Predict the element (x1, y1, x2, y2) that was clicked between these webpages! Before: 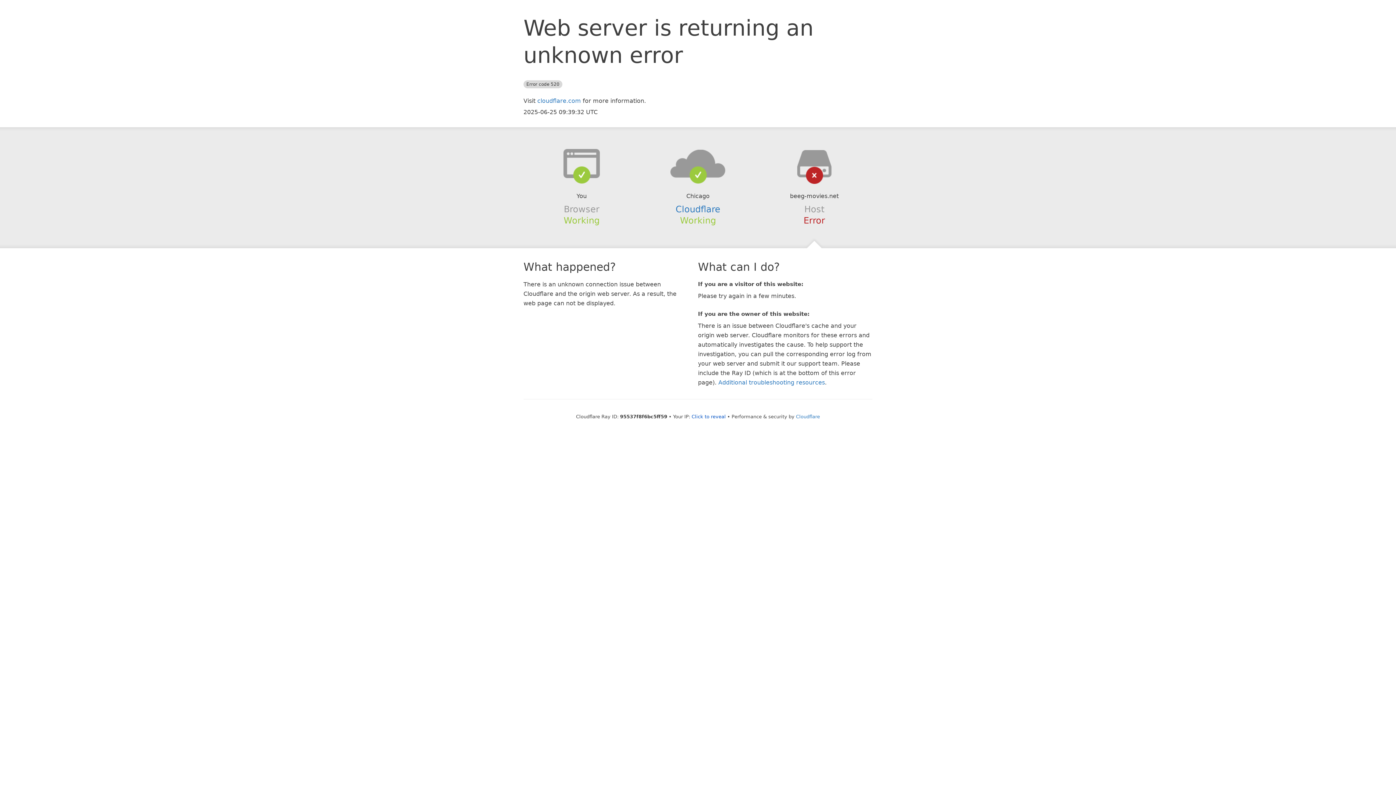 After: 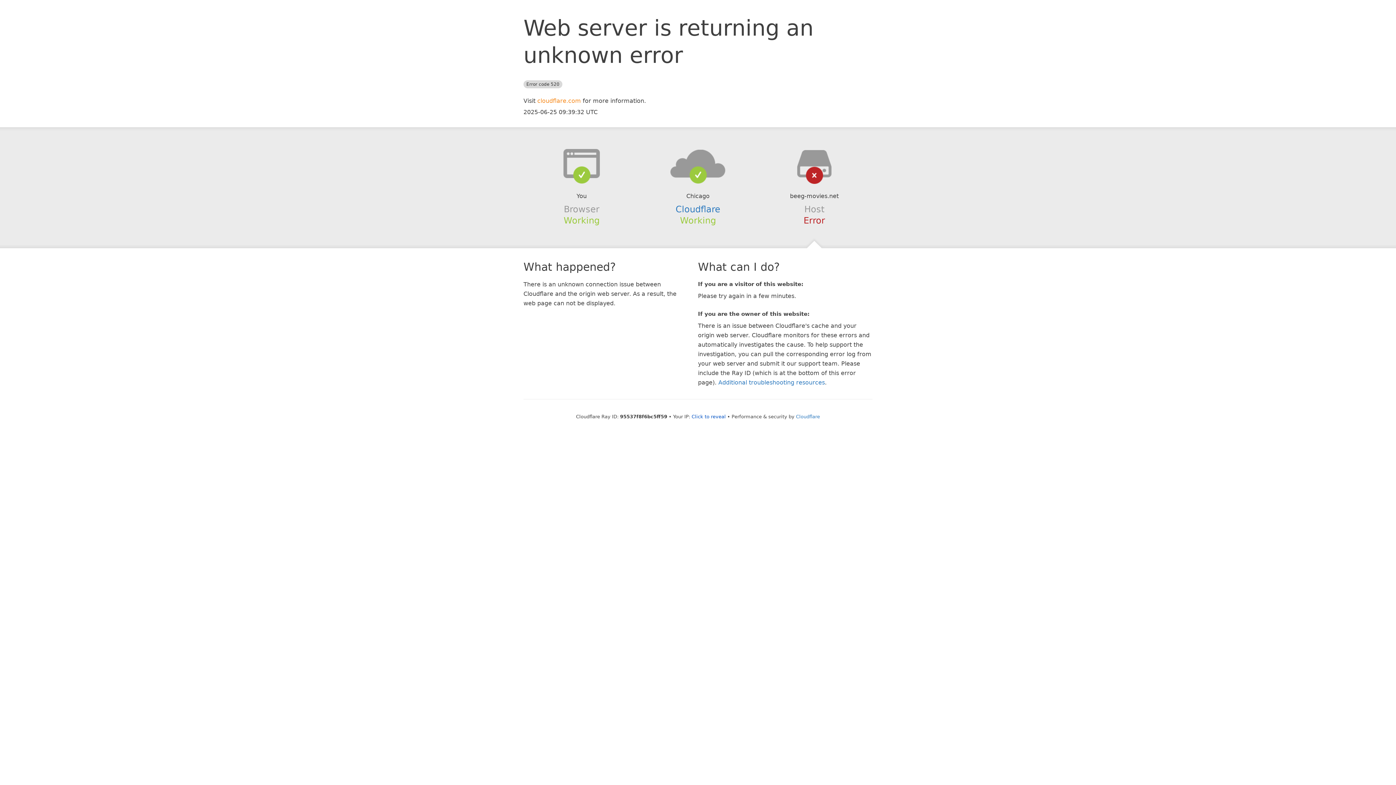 Action: label: cloudflare.com bbox: (537, 97, 581, 104)